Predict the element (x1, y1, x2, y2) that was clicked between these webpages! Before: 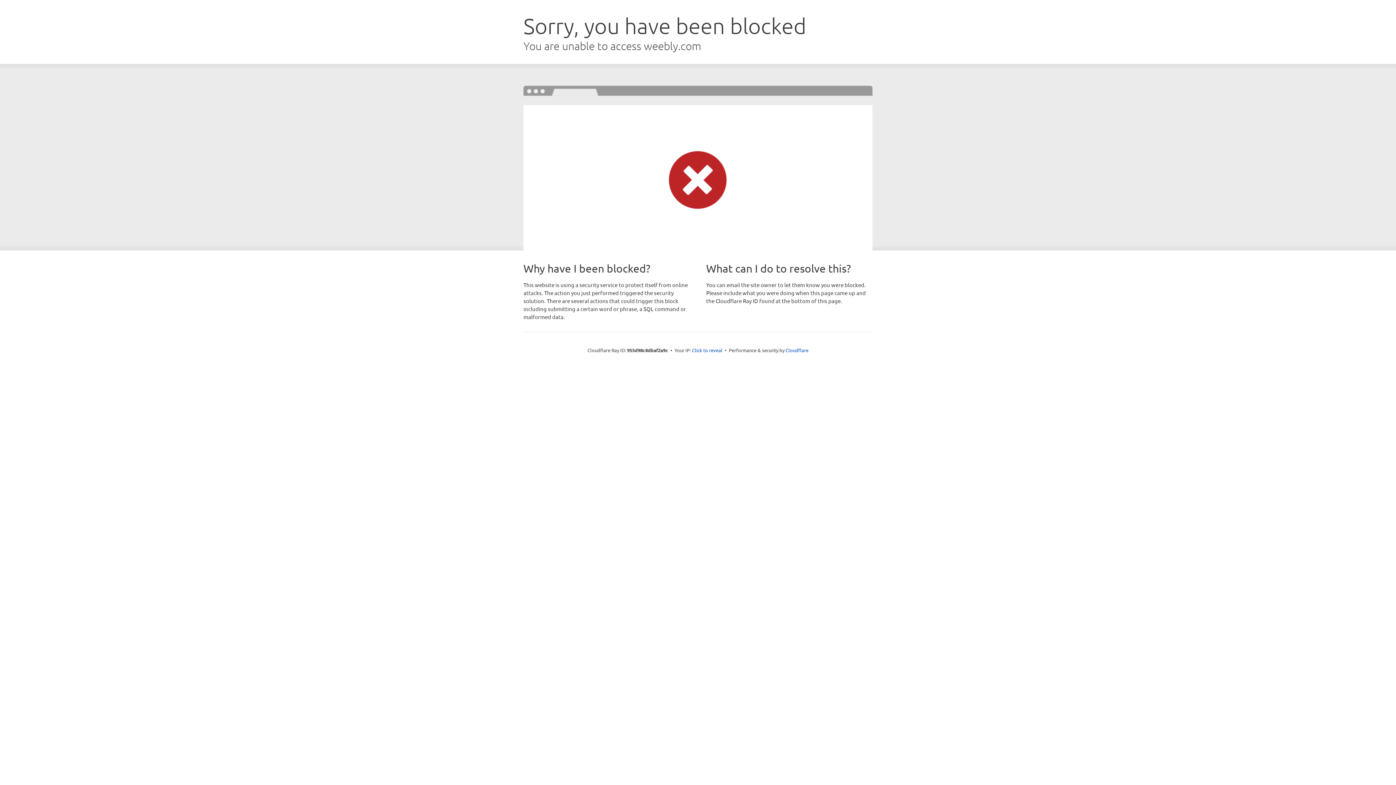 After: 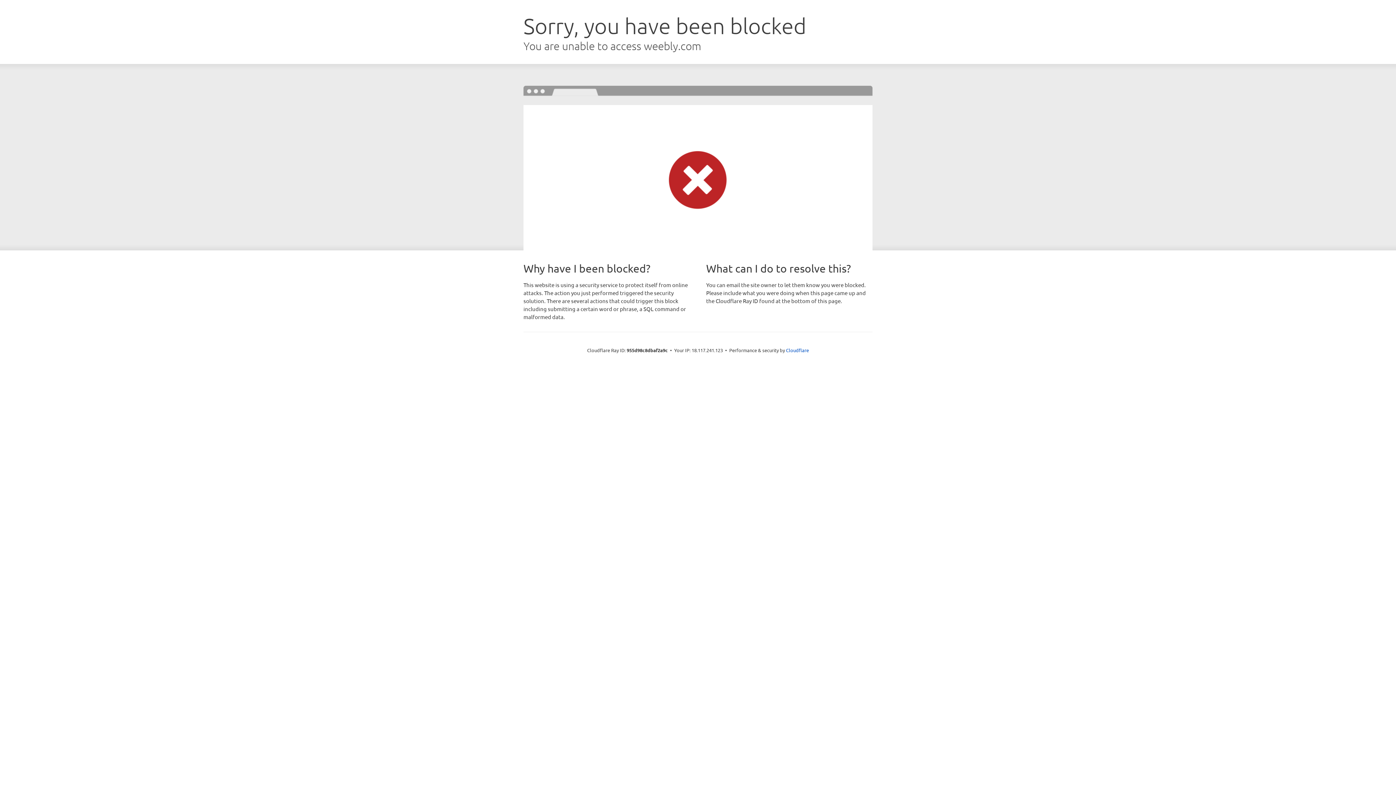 Action: label: Click to reveal bbox: (692, 346, 722, 353)